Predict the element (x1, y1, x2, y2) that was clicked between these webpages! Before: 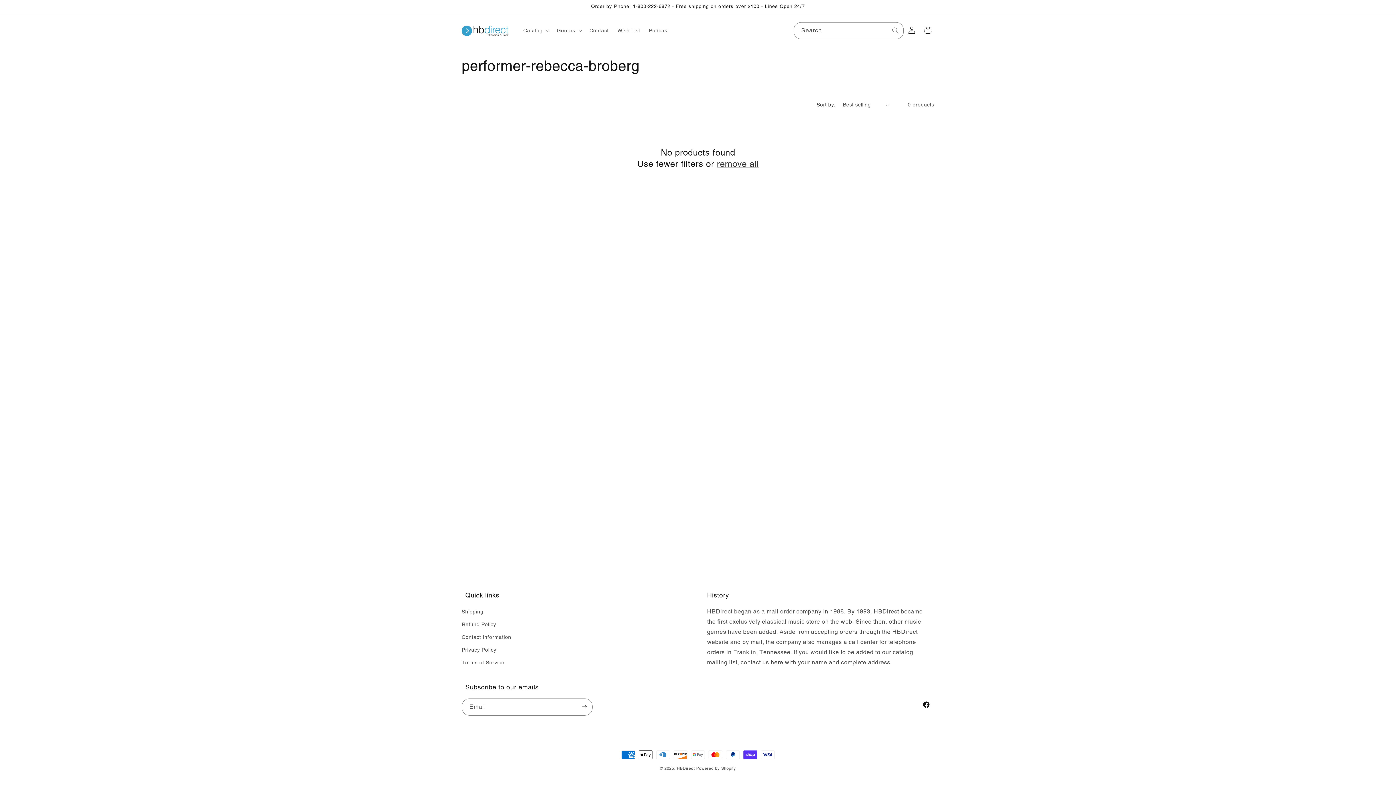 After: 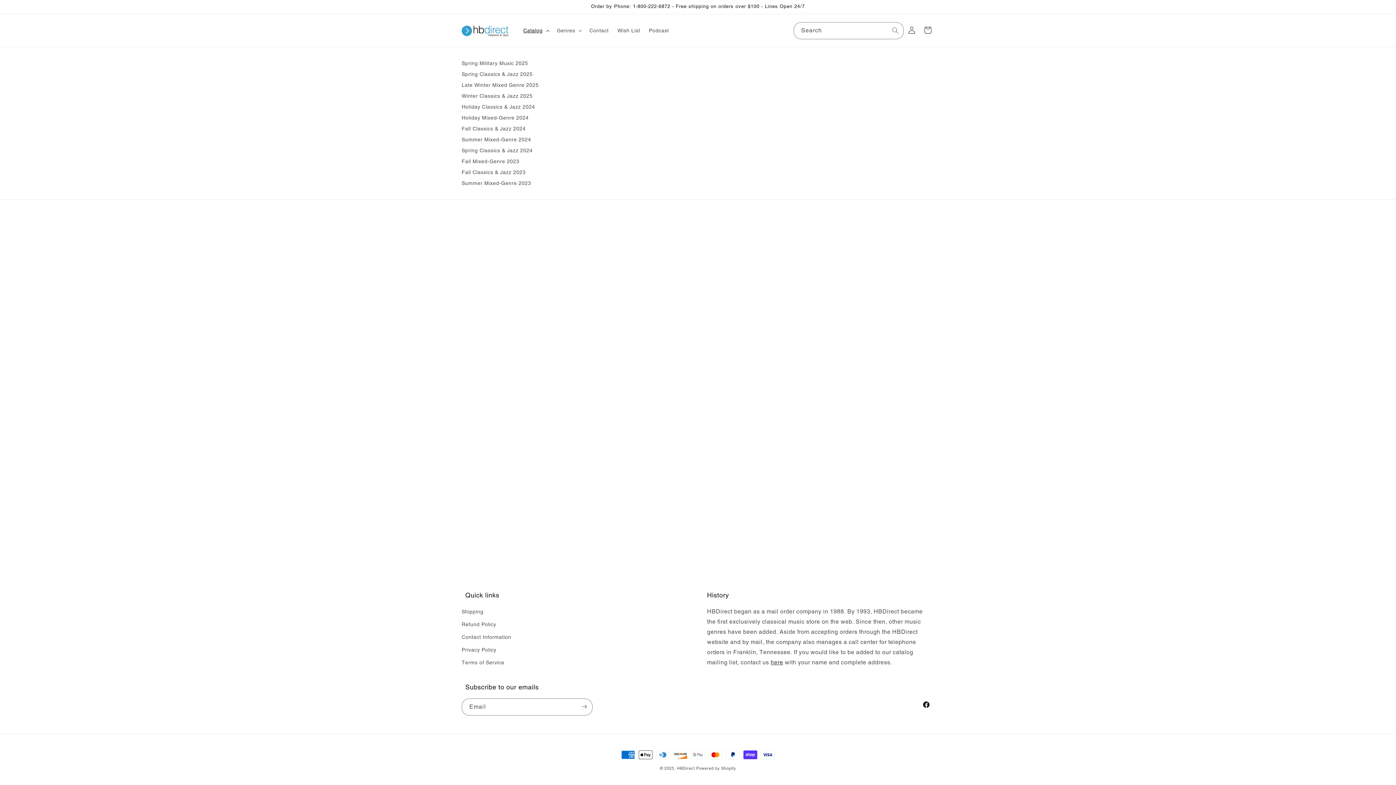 Action: label: Catalog bbox: (519, 22, 552, 38)